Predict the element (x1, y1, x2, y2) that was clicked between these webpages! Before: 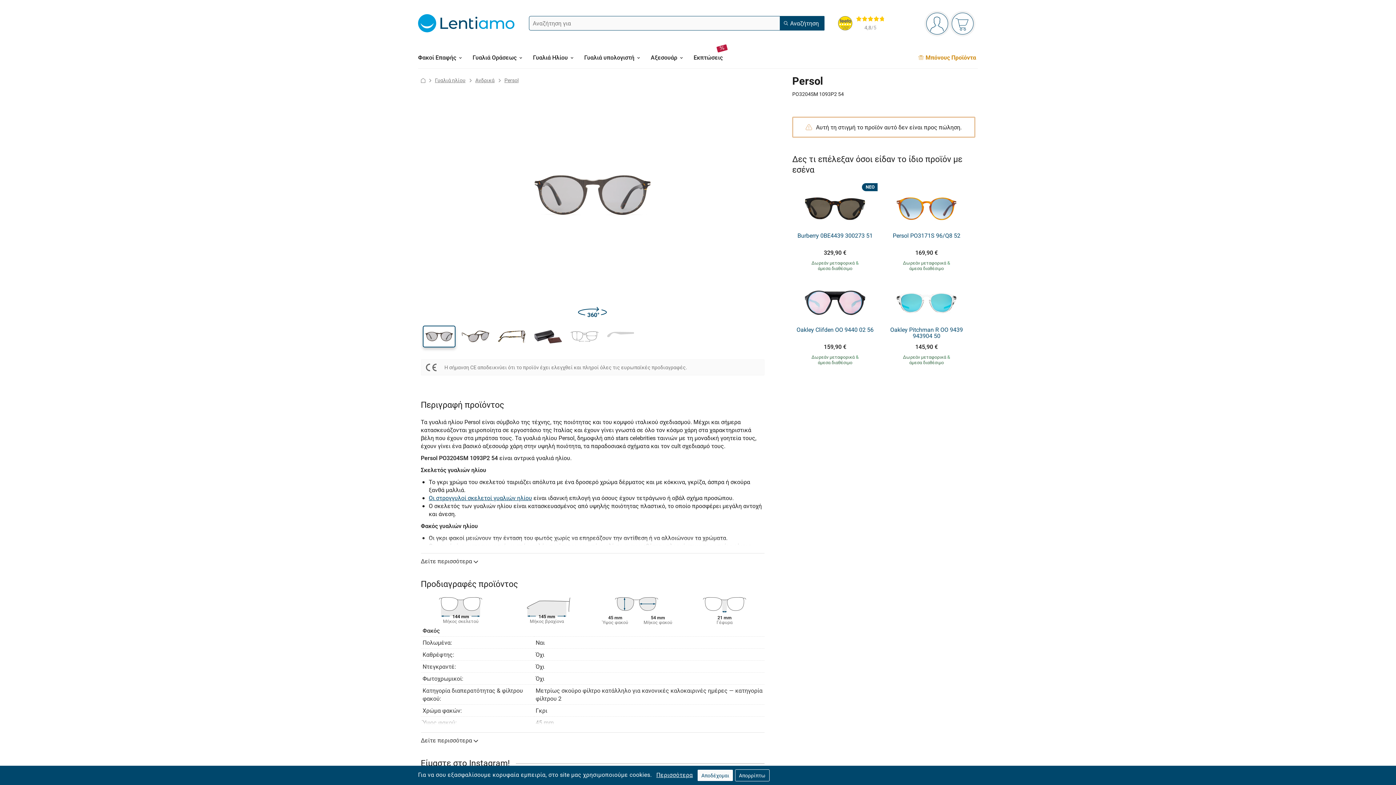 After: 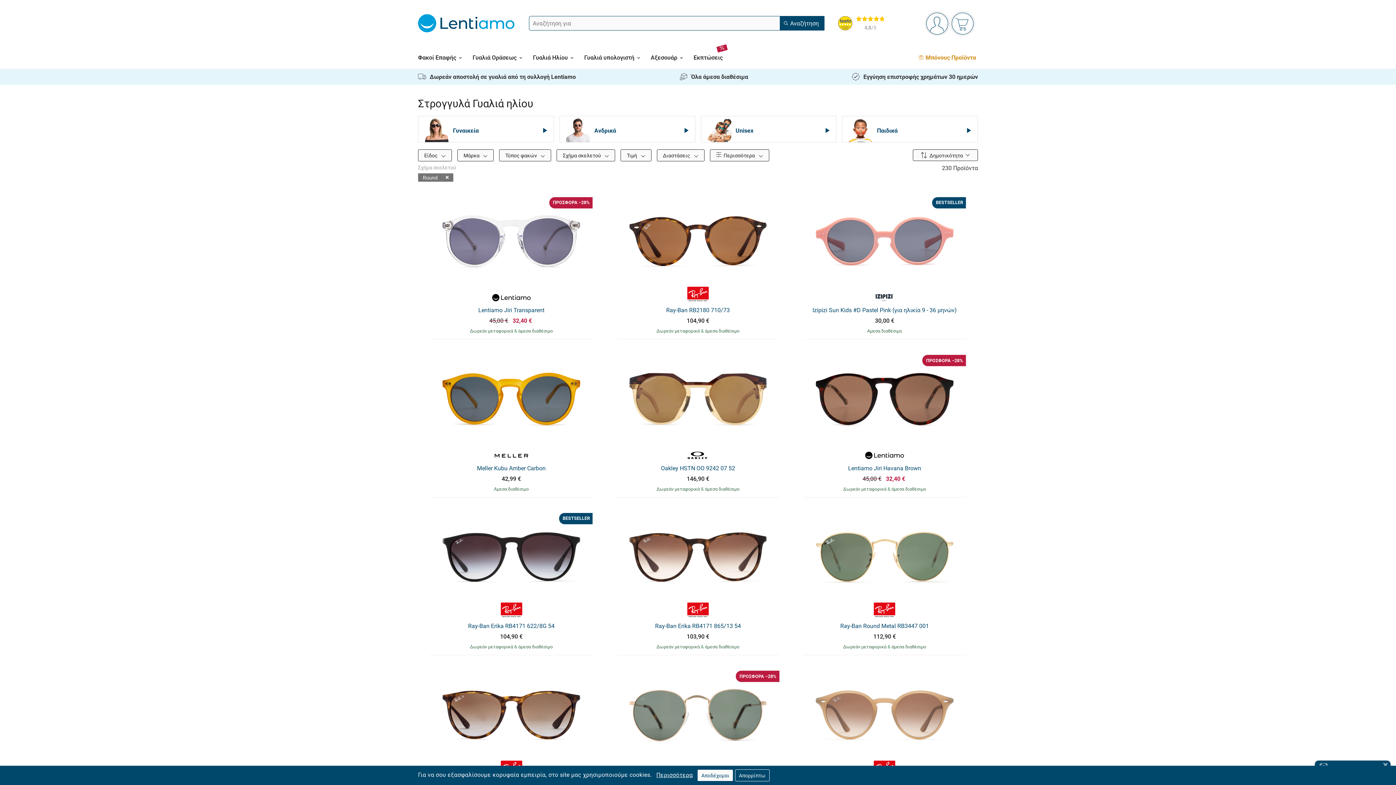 Action: label: Οι στρογγυλοί σκελετοί γυαλιών ηλίου bbox: (428, 494, 532, 502)